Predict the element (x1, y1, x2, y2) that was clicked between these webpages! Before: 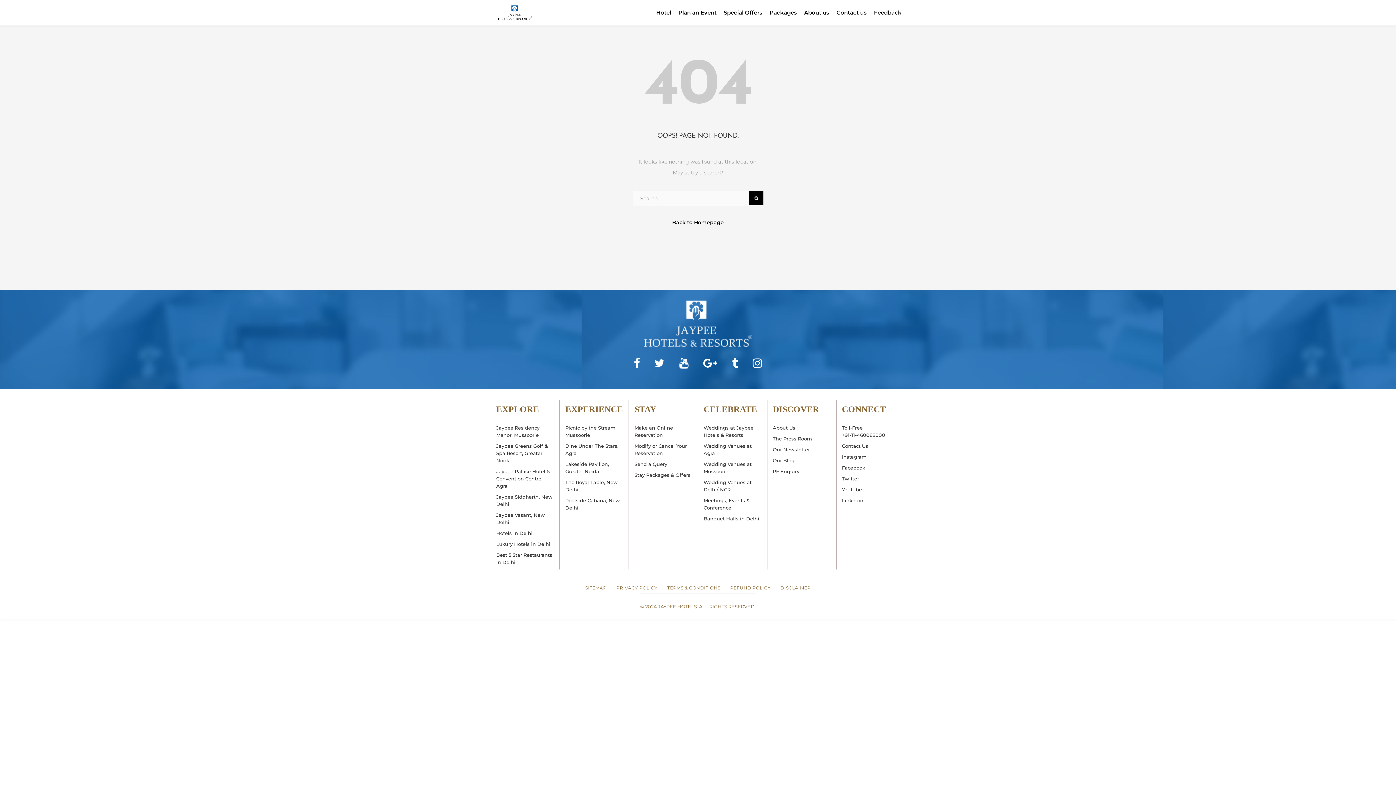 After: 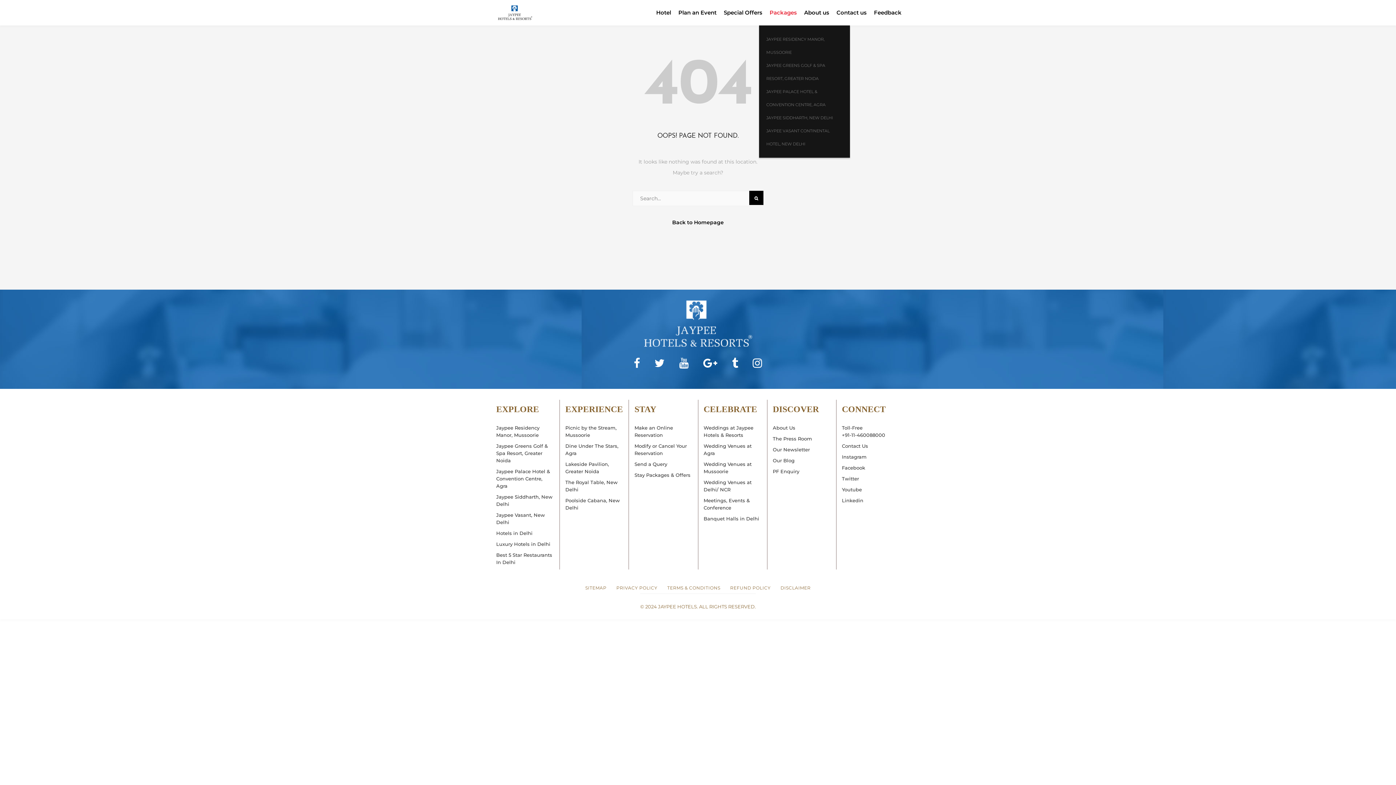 Action: label: Packages bbox: (769, 0, 797, 25)